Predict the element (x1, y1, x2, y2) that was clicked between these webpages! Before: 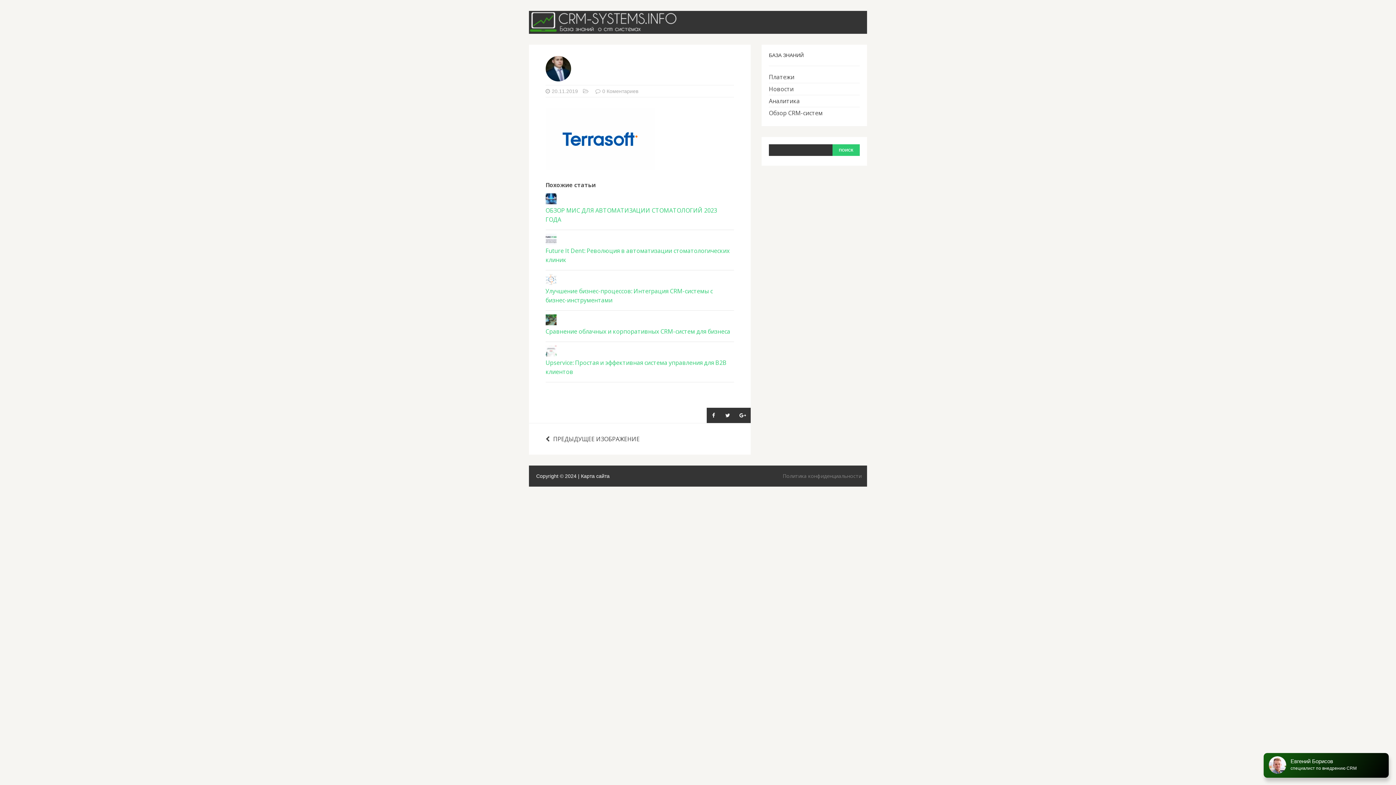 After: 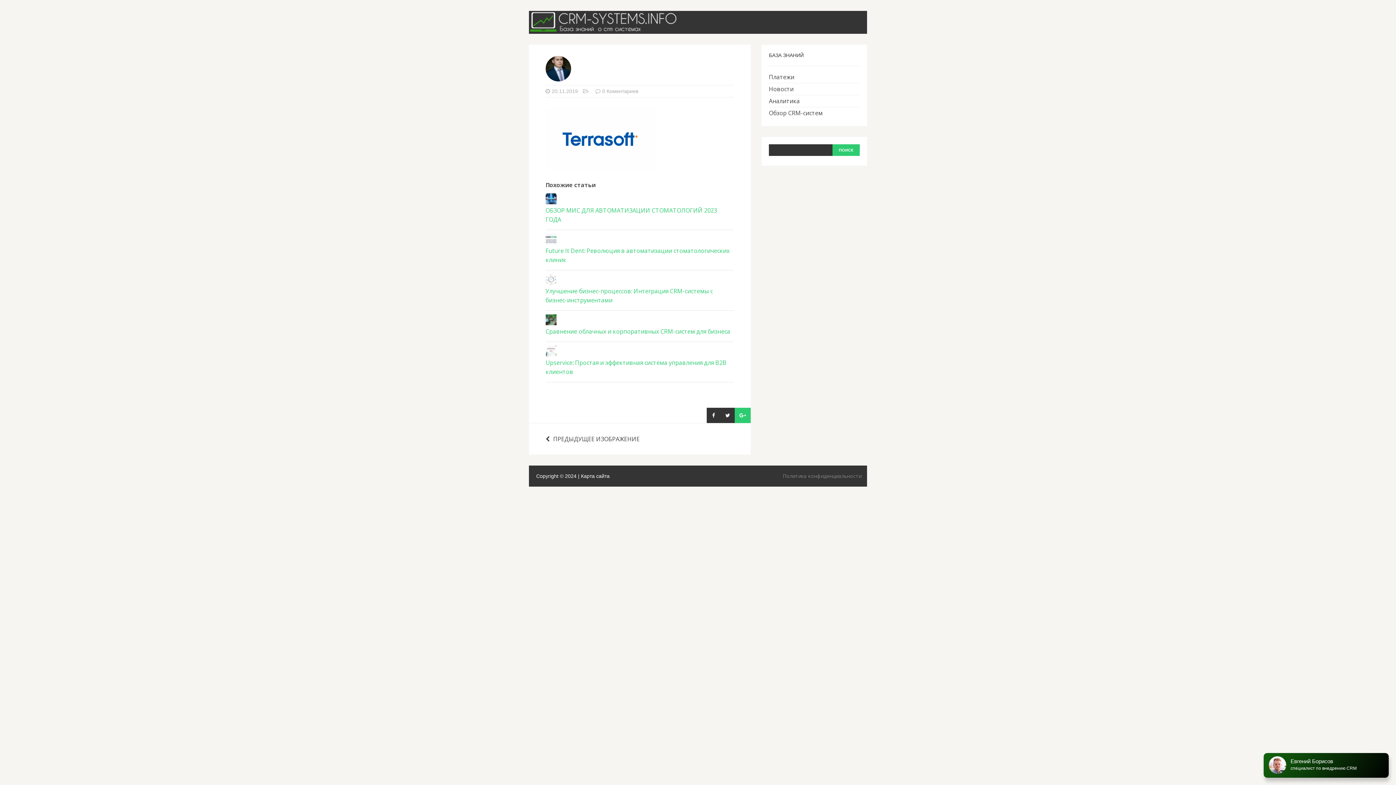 Action: bbox: (734, 408, 750, 423)